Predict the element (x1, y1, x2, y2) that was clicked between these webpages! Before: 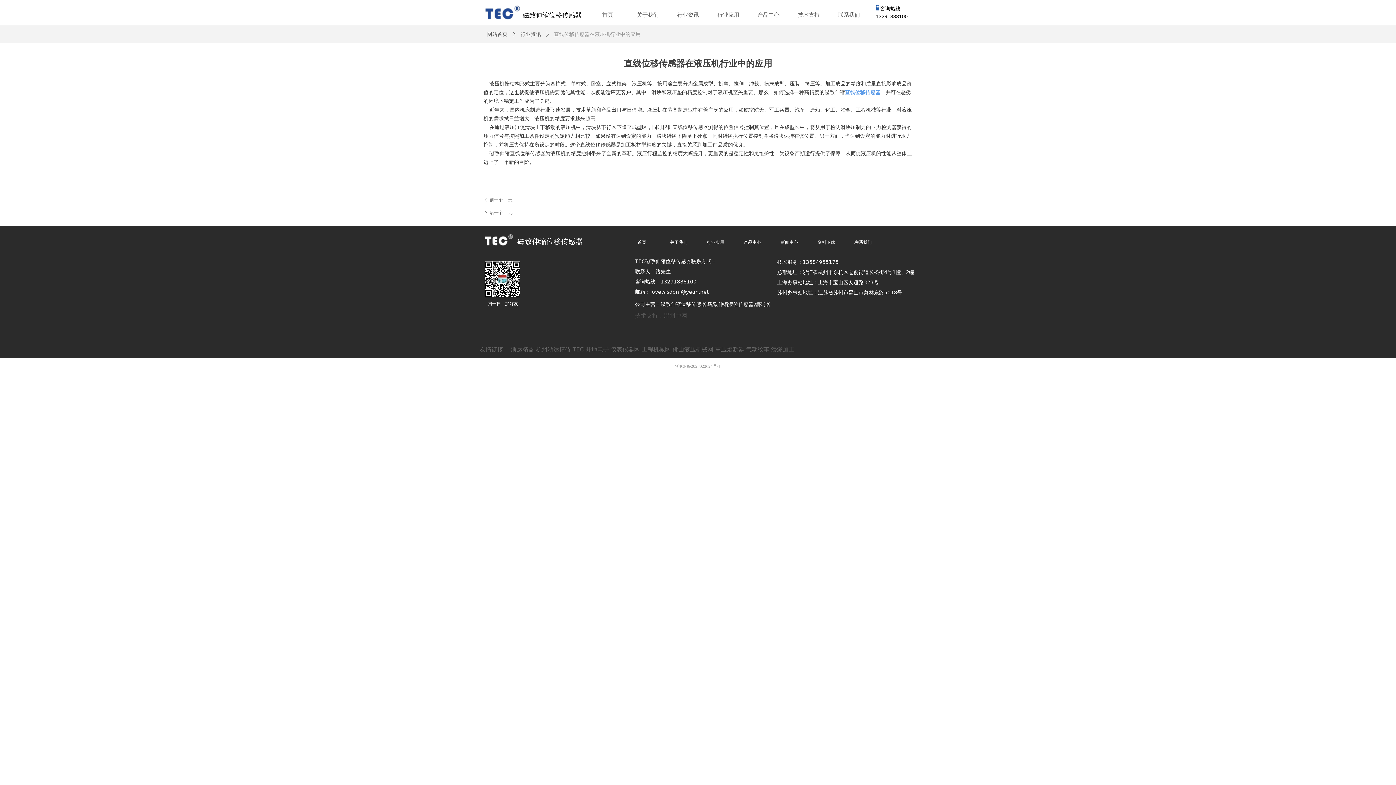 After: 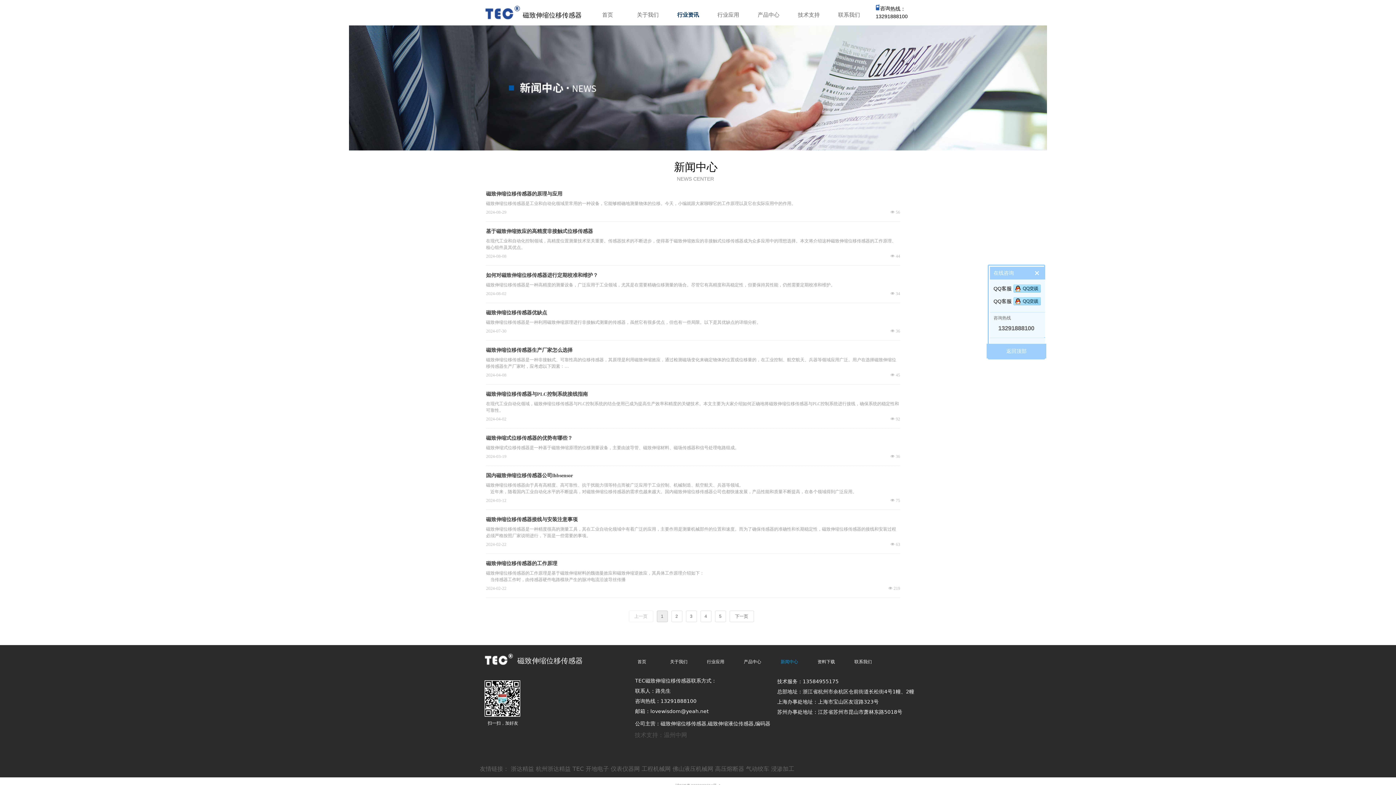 Action: label: 行业资讯 bbox: (673, 7, 702, 22)